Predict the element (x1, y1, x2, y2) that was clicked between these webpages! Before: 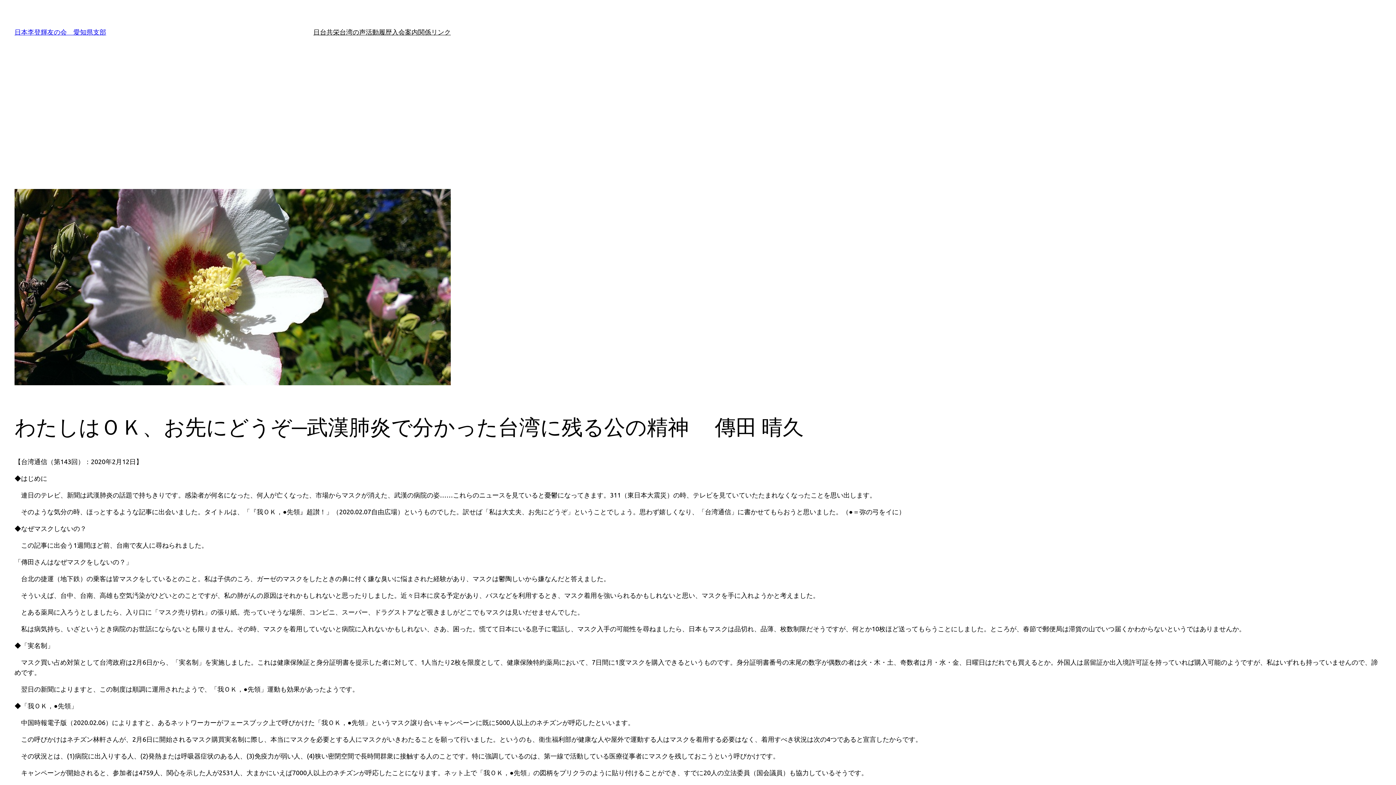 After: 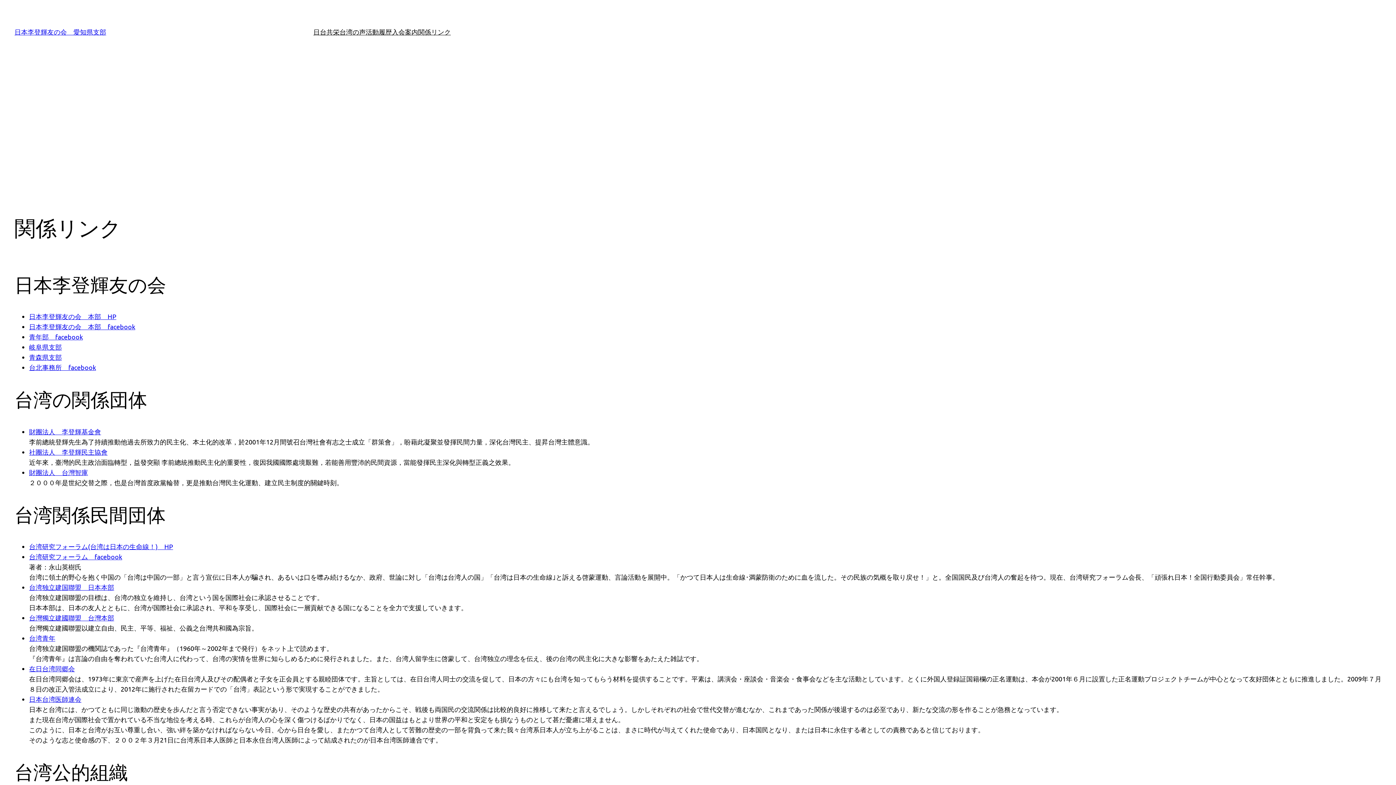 Action: label: 関係リンク bbox: (418, 26, 450, 37)